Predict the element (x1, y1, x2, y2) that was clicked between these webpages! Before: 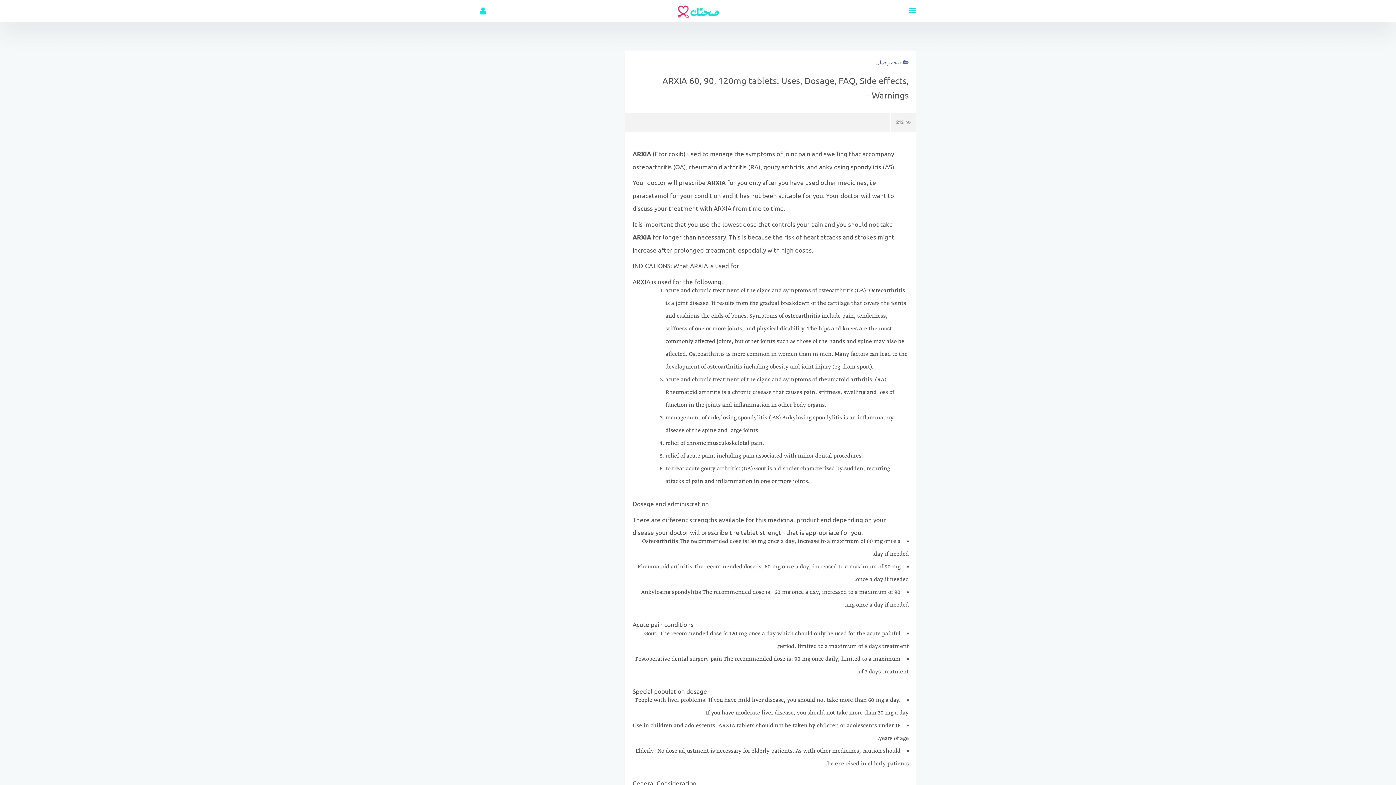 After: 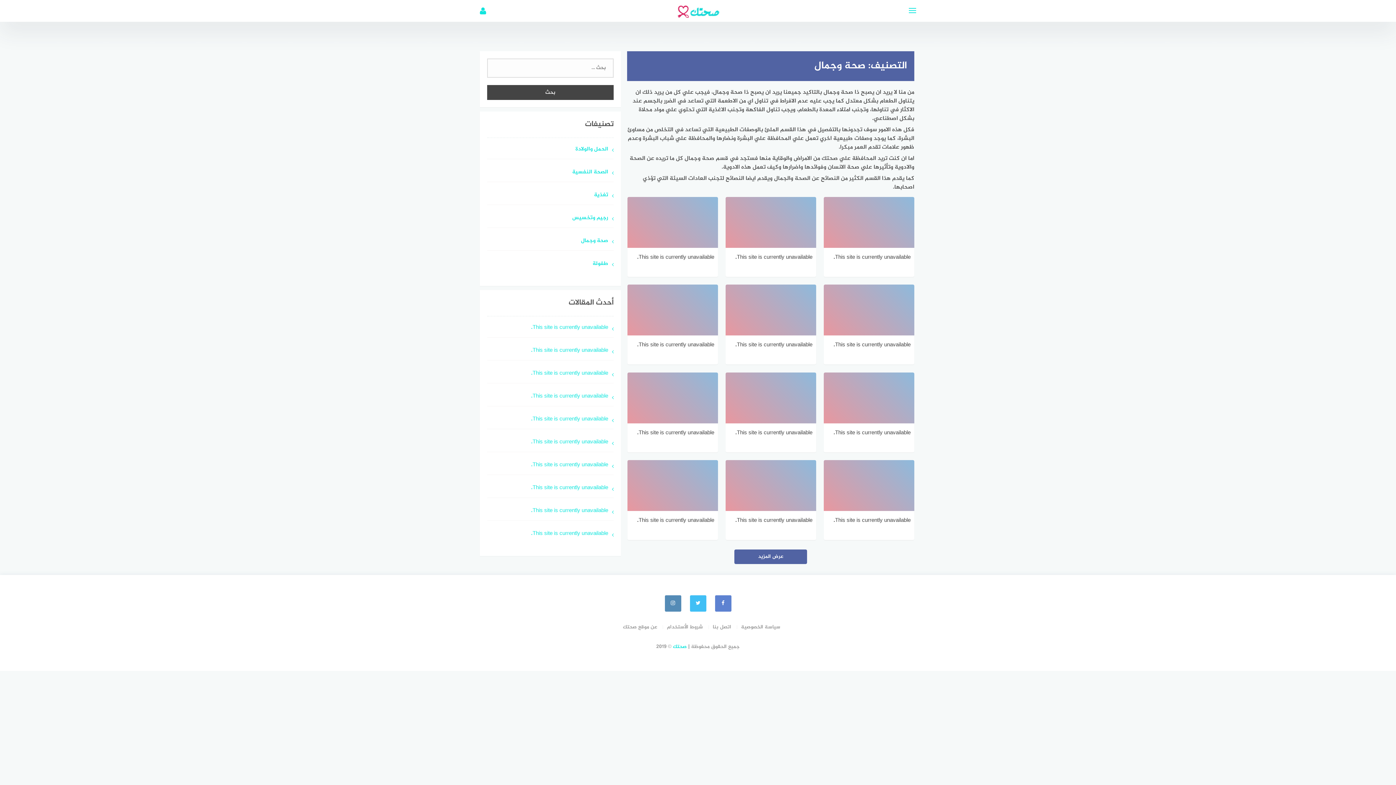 Action: bbox: (876, 58, 909, 65) label: صحة وجمال